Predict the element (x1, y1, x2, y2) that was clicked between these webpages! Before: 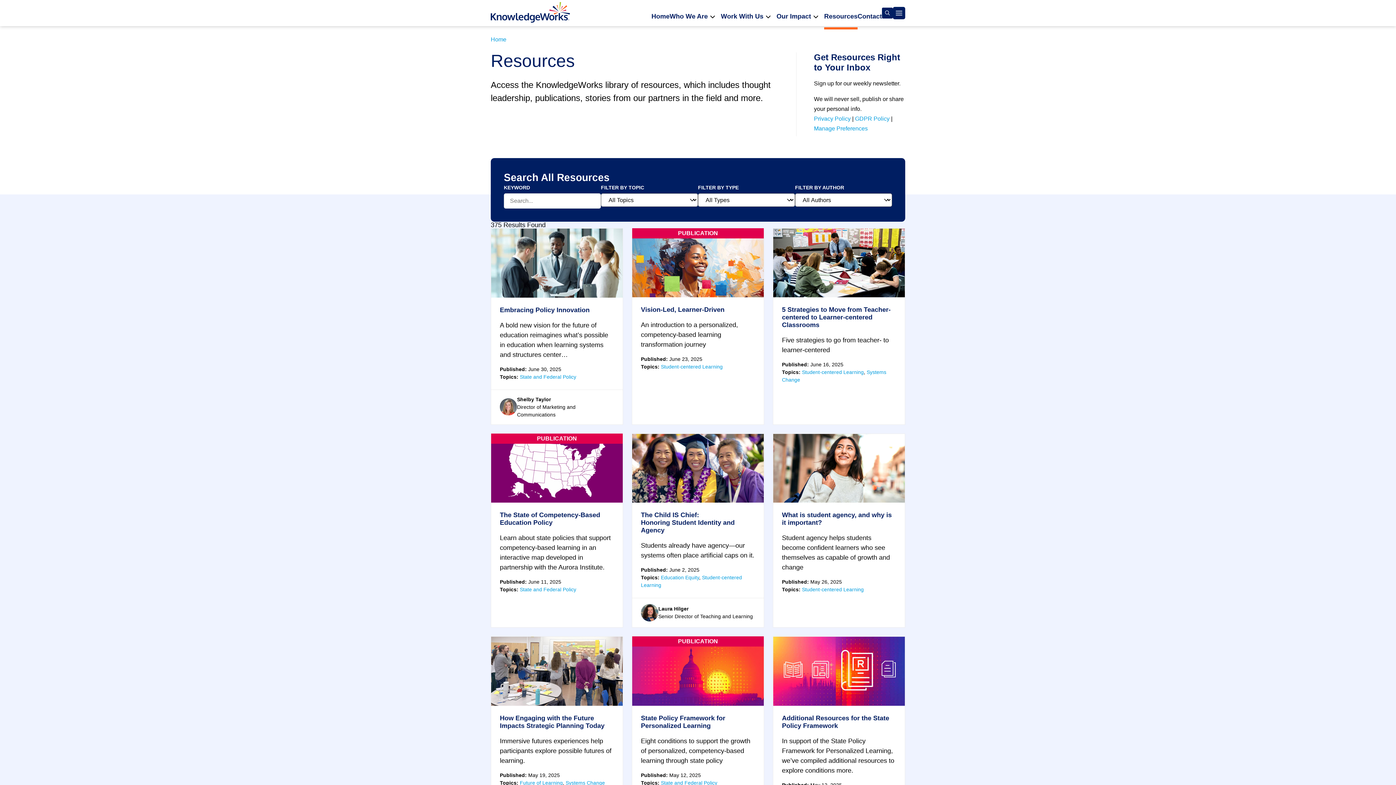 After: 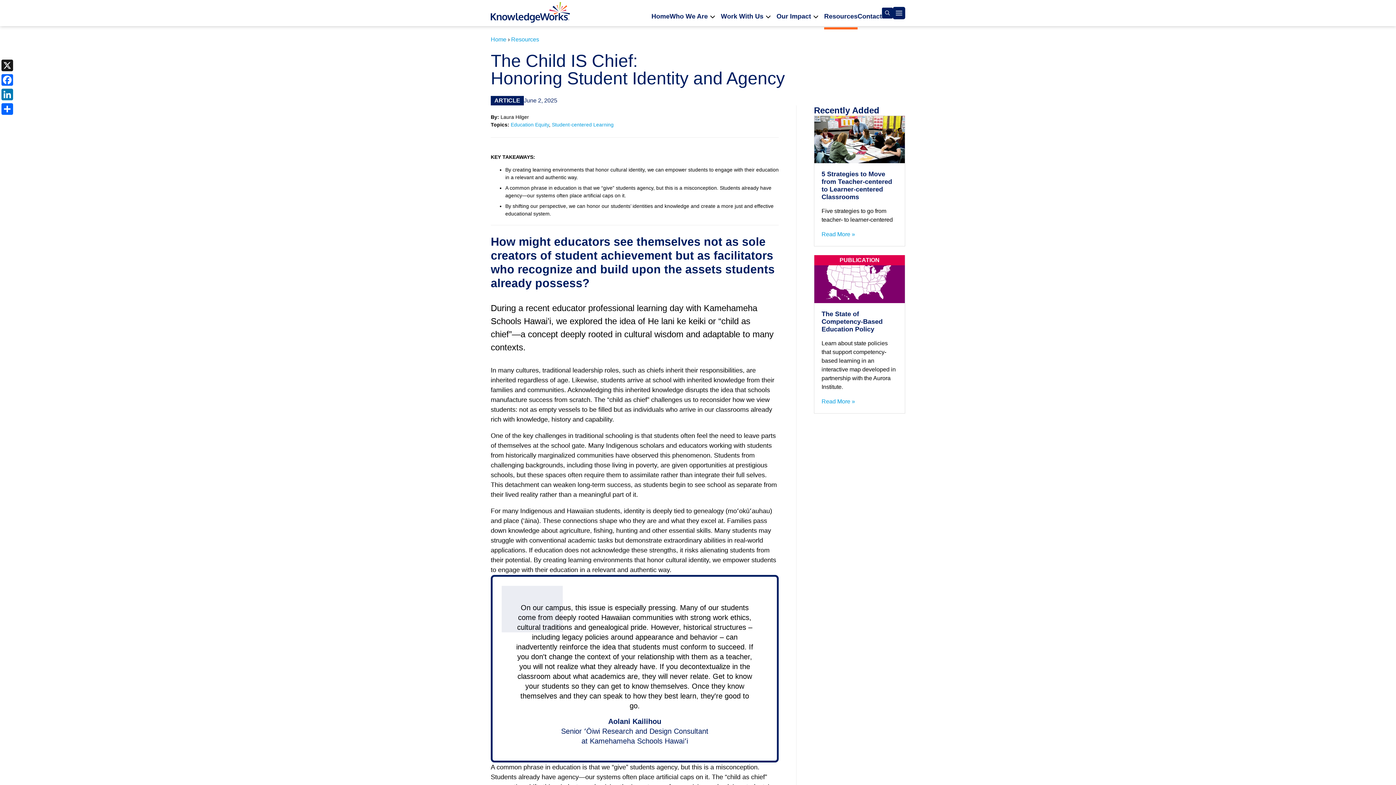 Action: bbox: (632, 434, 764, 502)